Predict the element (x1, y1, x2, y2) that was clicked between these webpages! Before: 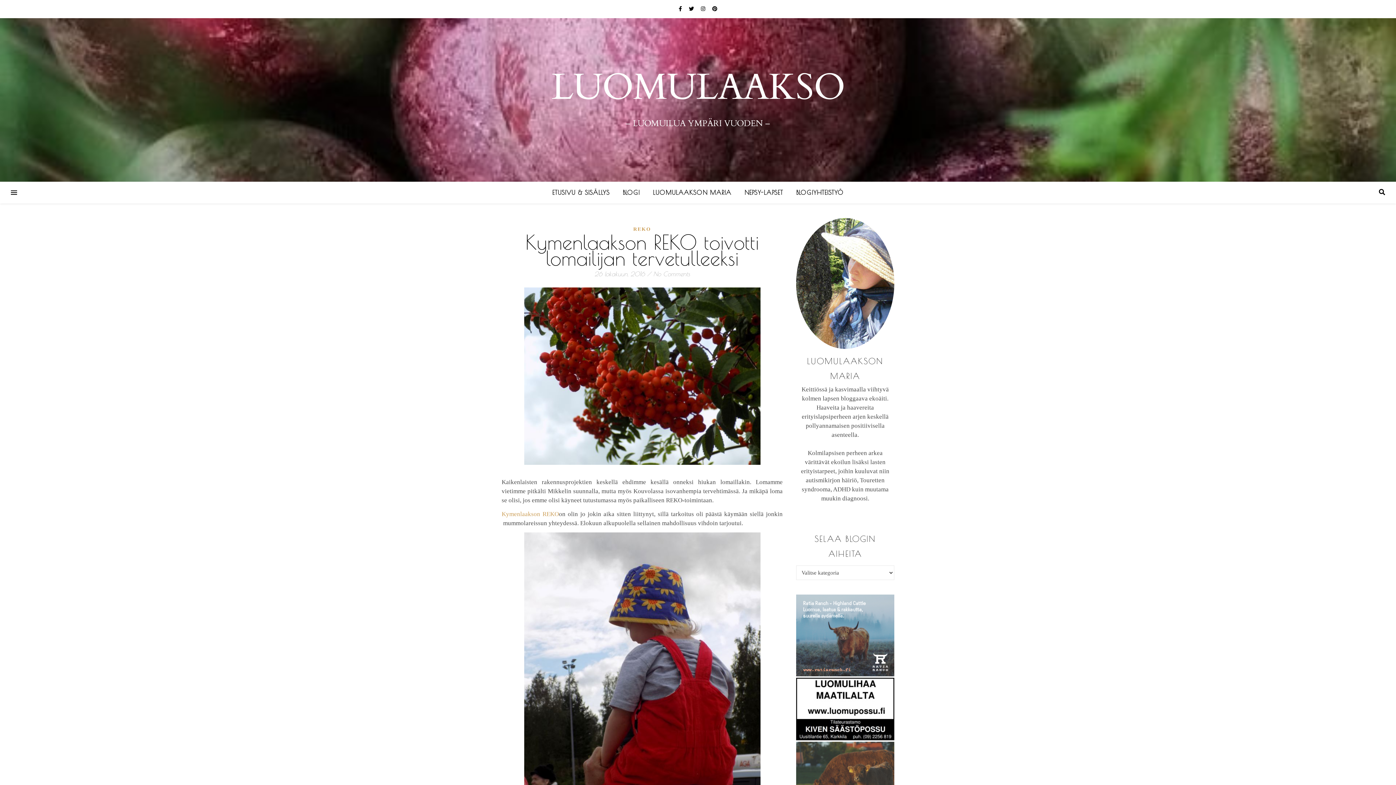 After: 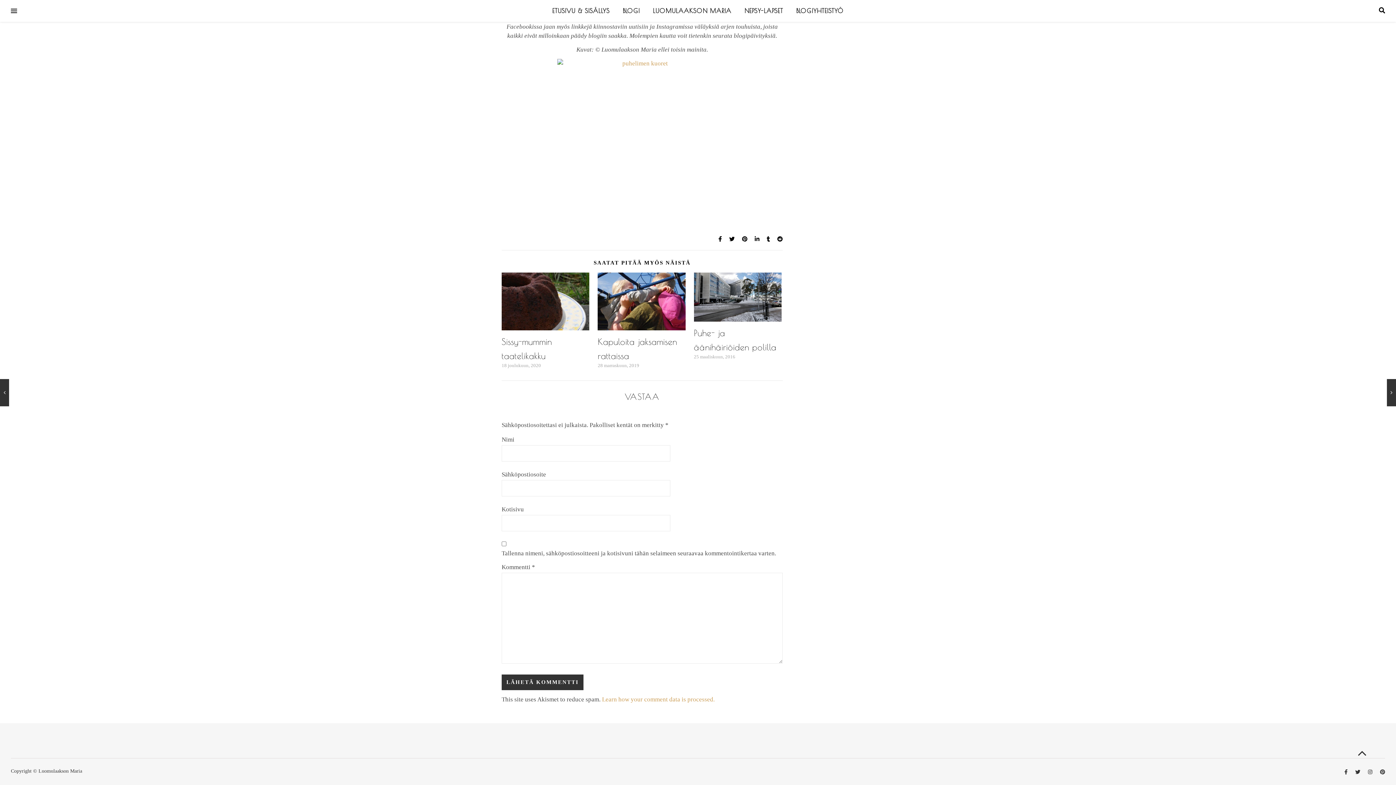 Action: label: No Comments bbox: (653, 270, 690, 277)